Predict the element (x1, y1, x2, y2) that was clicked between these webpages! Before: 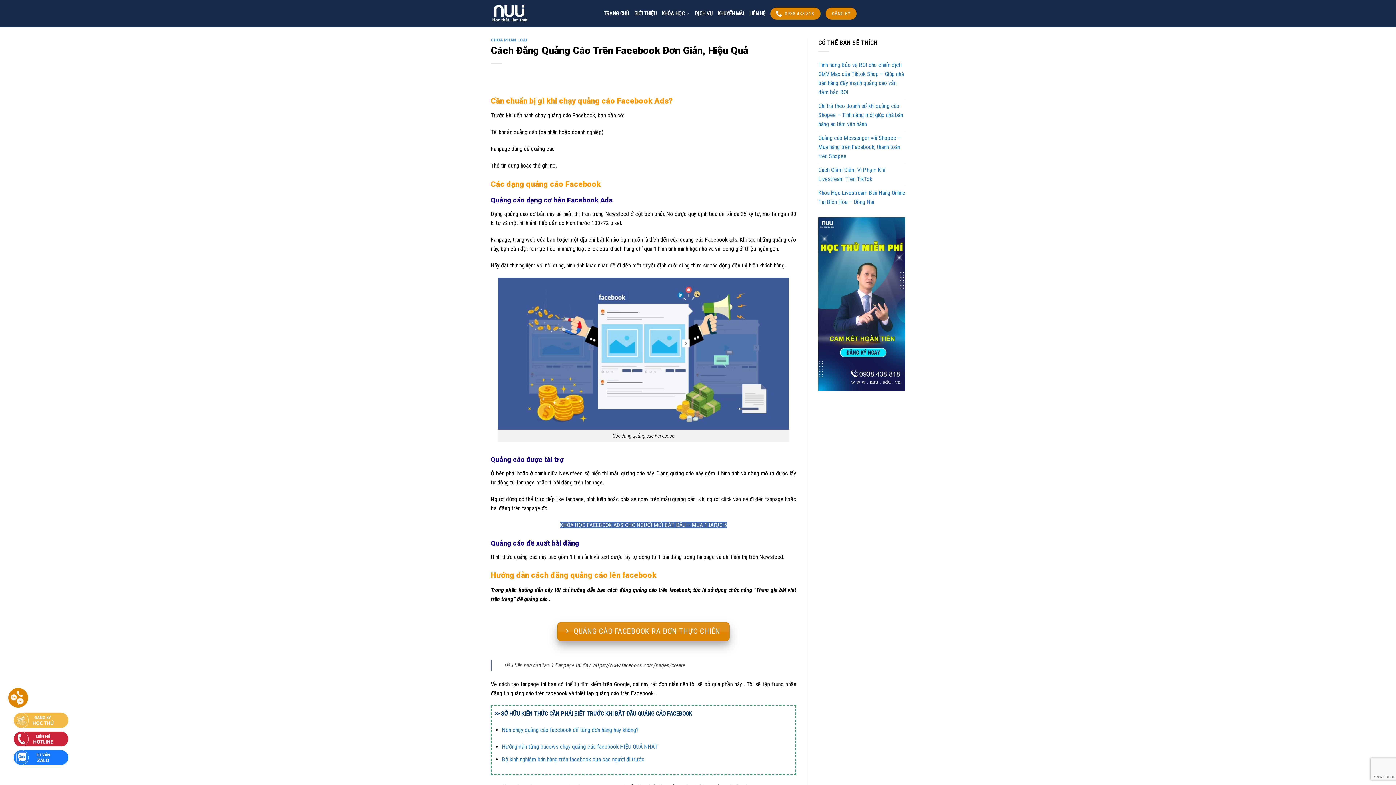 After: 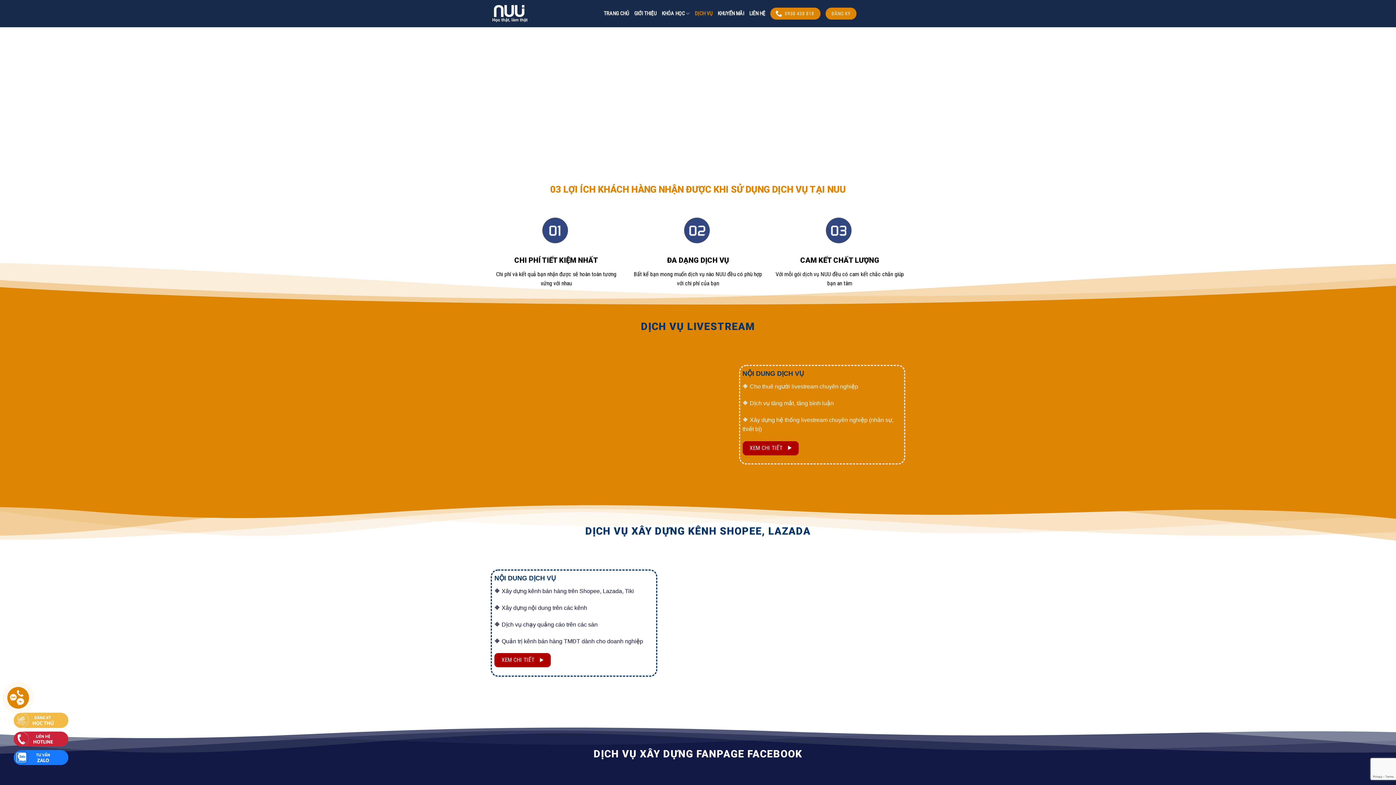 Action: bbox: (695, 7, 712, 20) label: DỊCH VỤ